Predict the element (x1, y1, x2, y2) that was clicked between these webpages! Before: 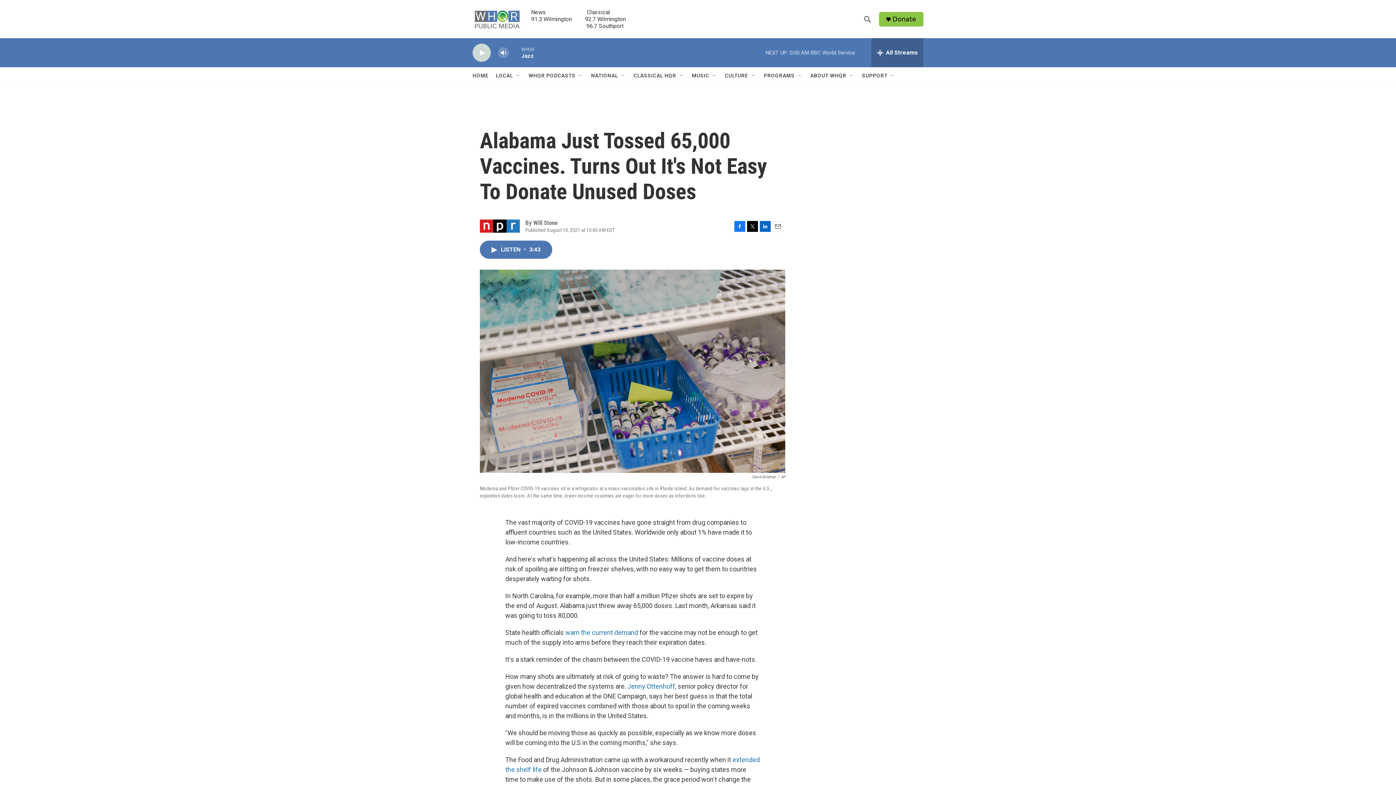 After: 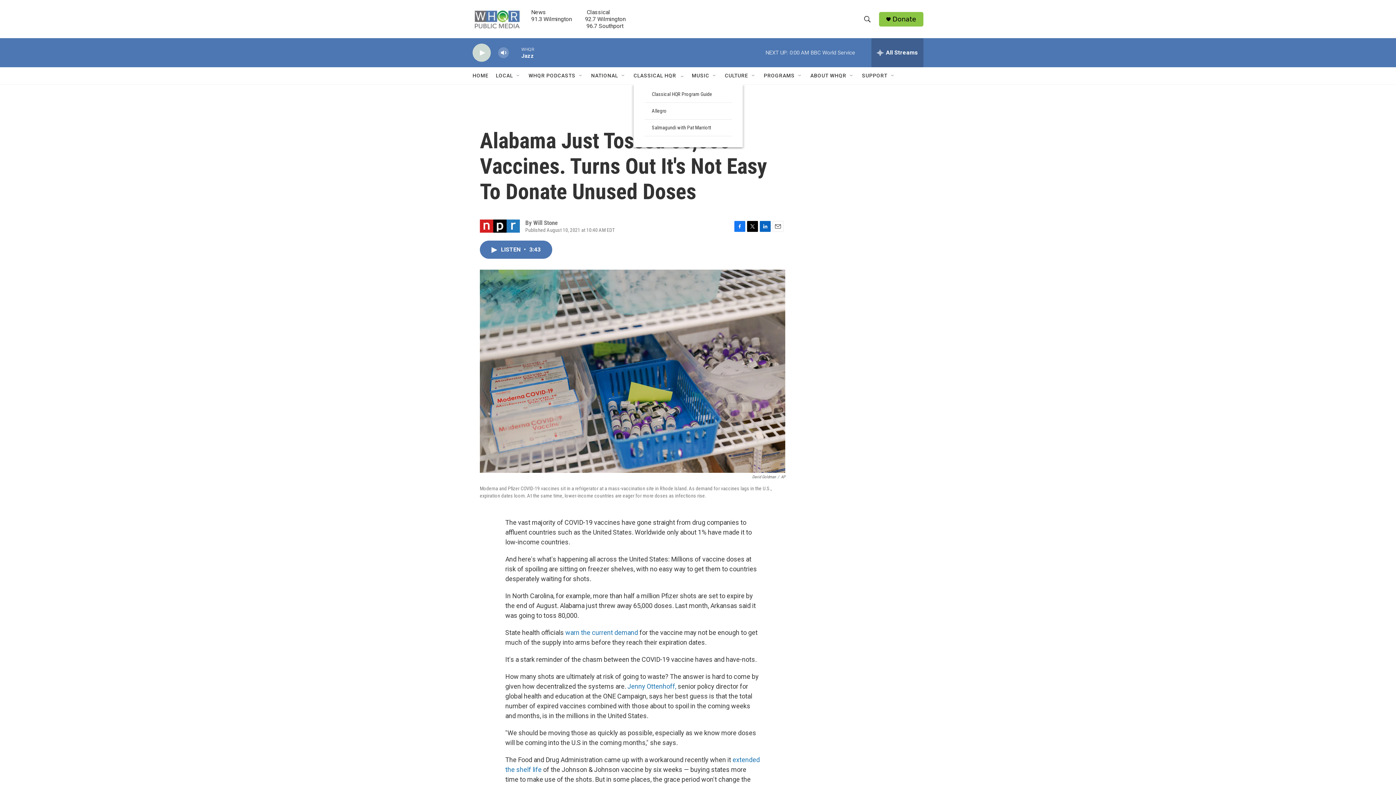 Action: label: Open Sub Navigation bbox: (678, 72, 684, 78)